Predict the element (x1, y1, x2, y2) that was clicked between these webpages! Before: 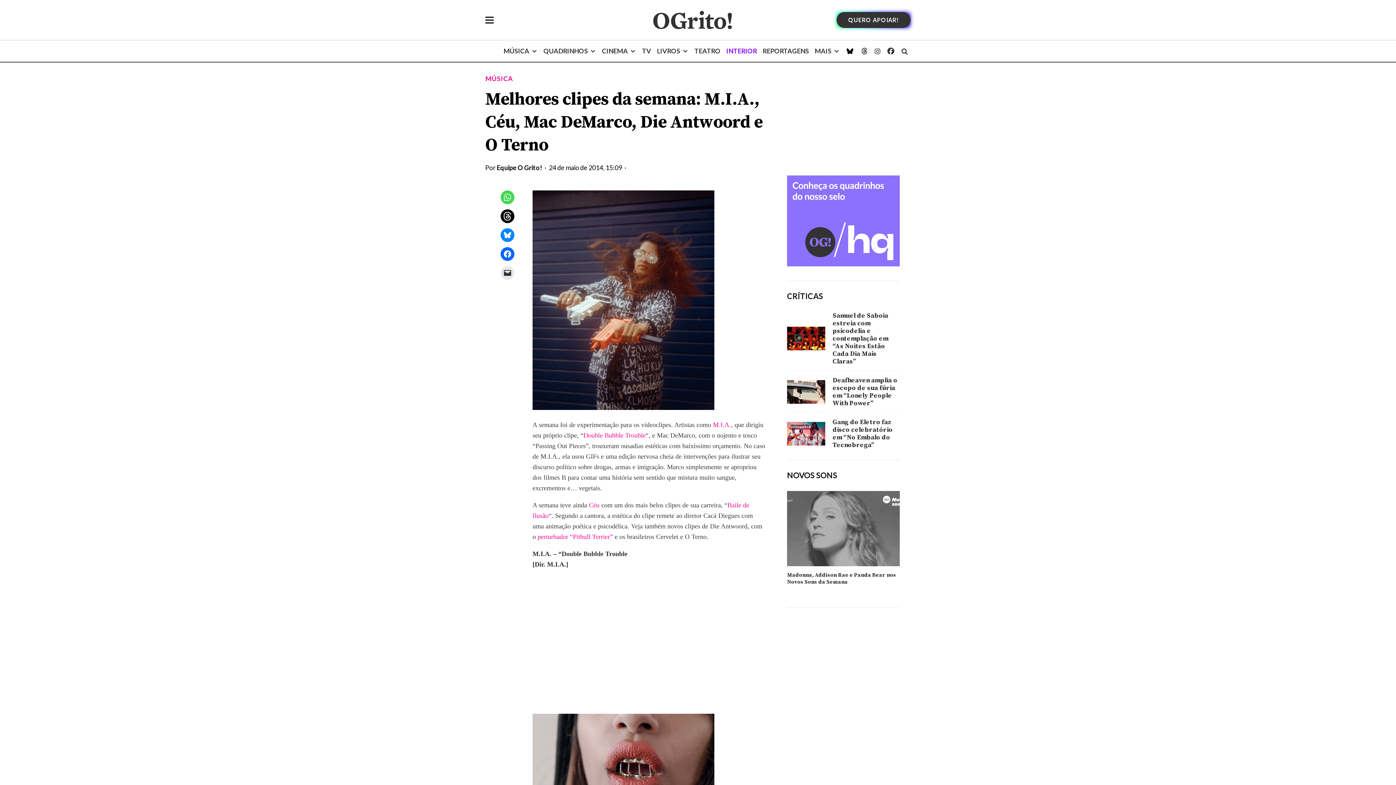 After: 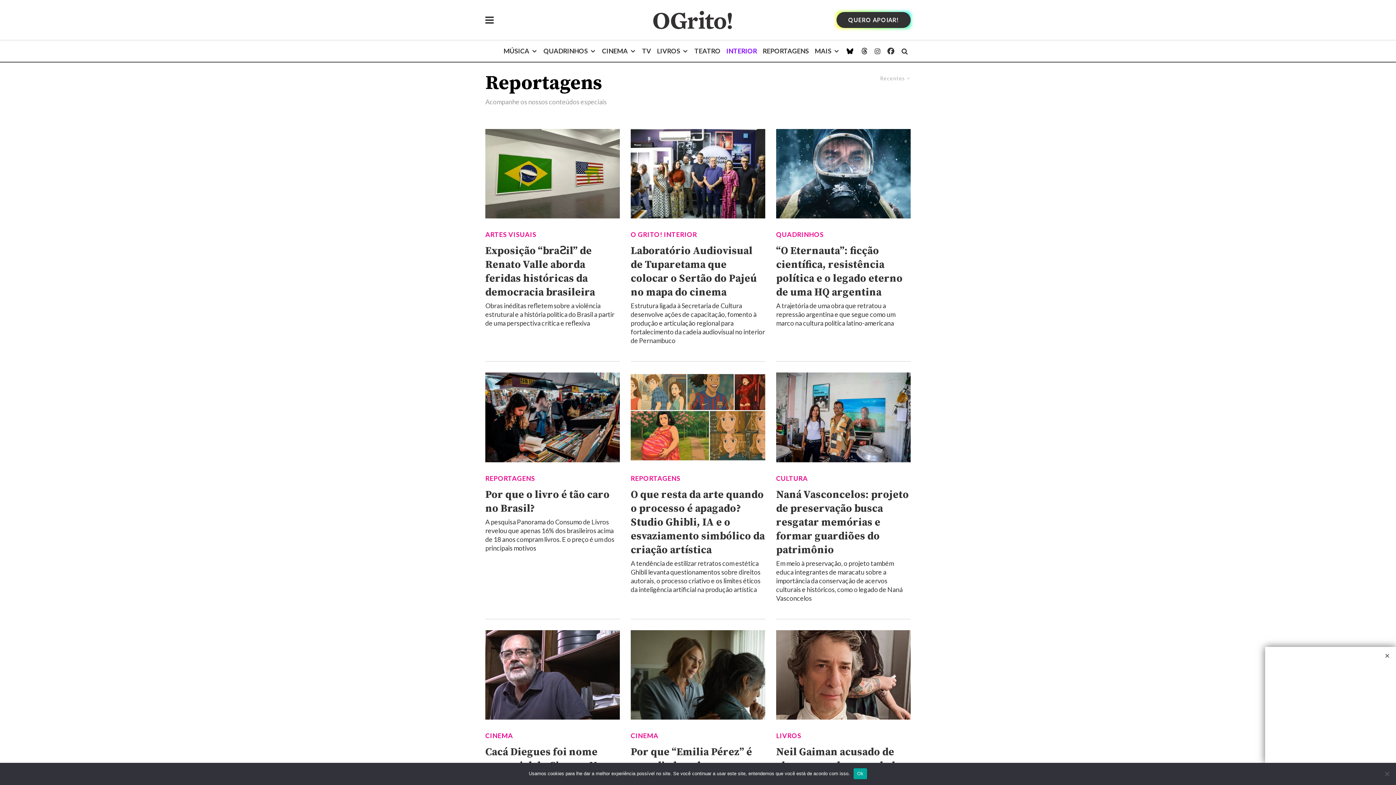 Action: label: REPORTAGENS bbox: (760, 40, 812, 61)